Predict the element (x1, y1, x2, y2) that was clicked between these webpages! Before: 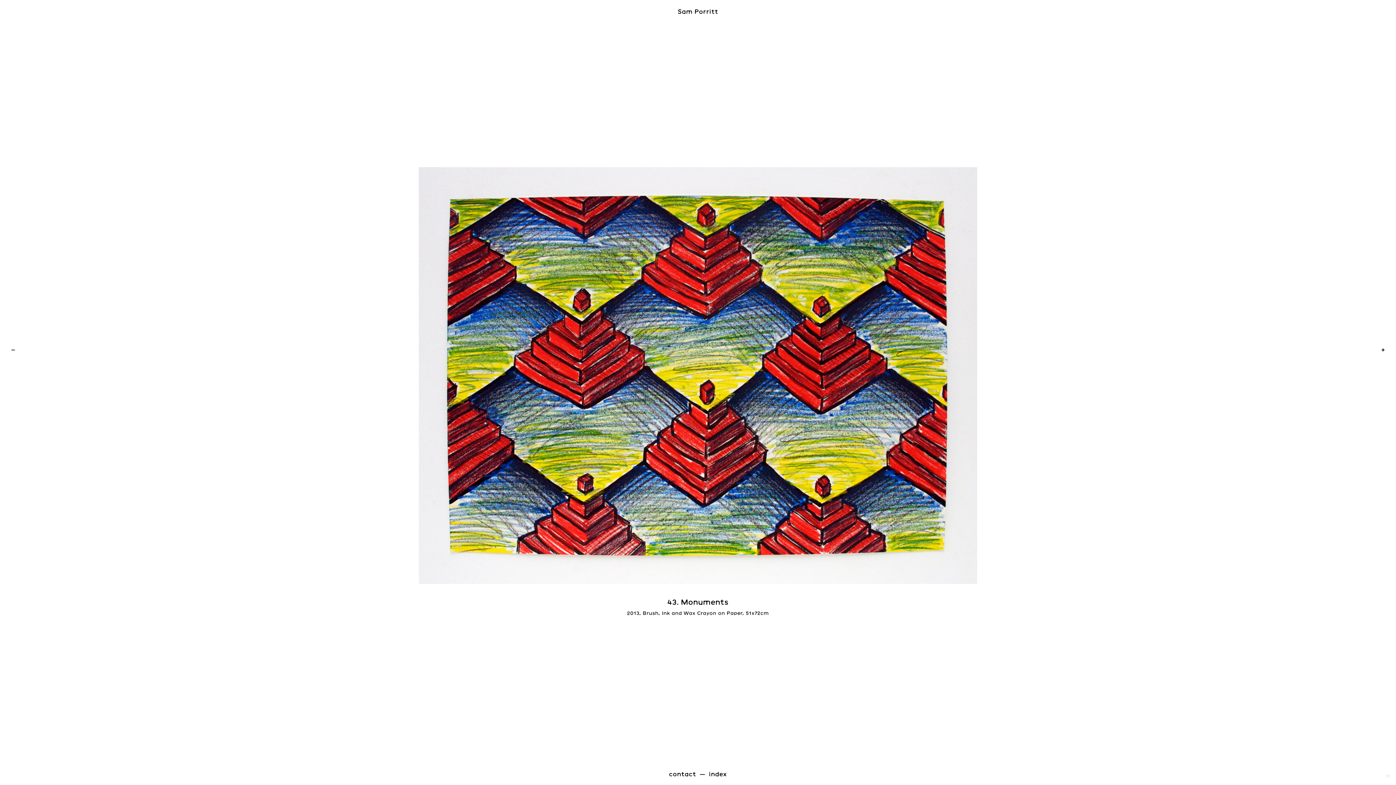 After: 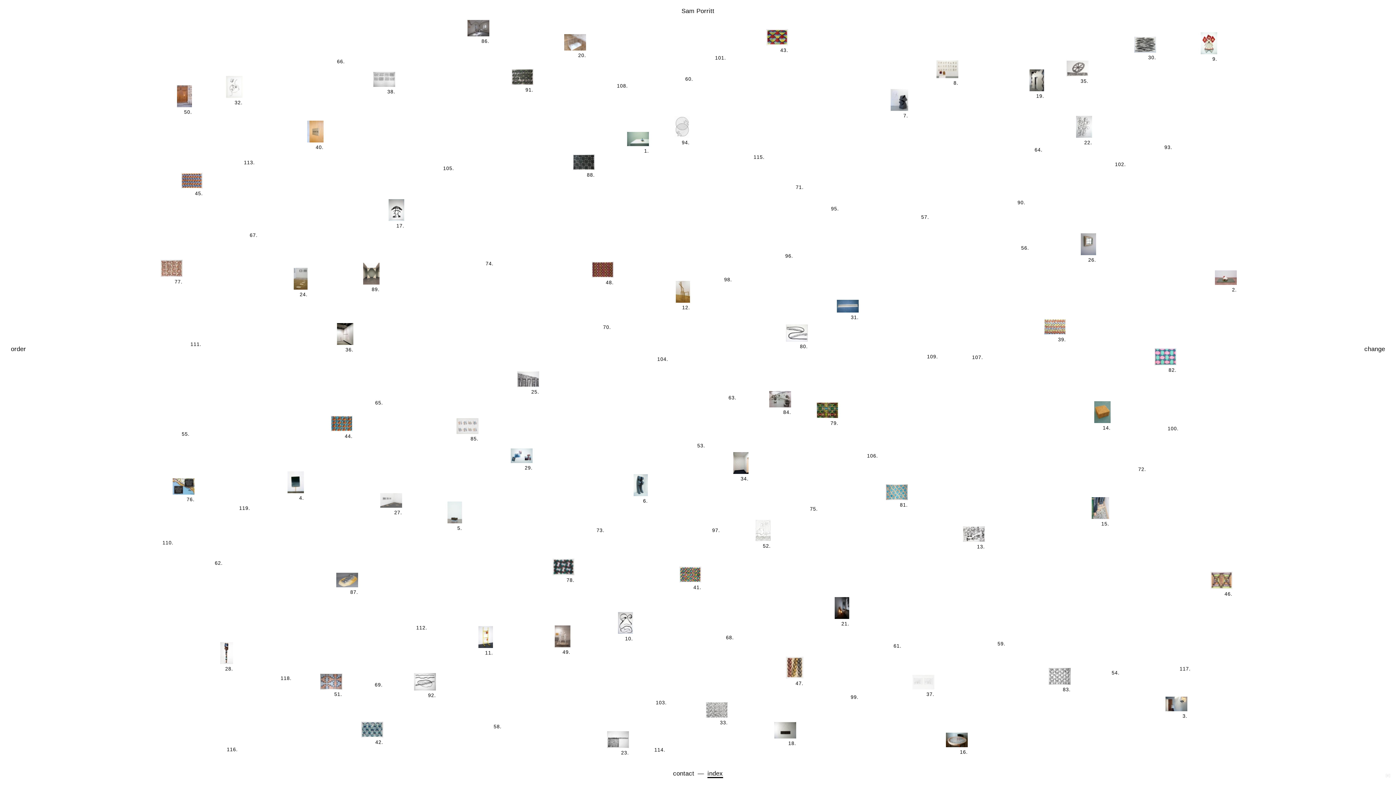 Action: bbox: (677, 7, 718, 14) label: Sam Porritt